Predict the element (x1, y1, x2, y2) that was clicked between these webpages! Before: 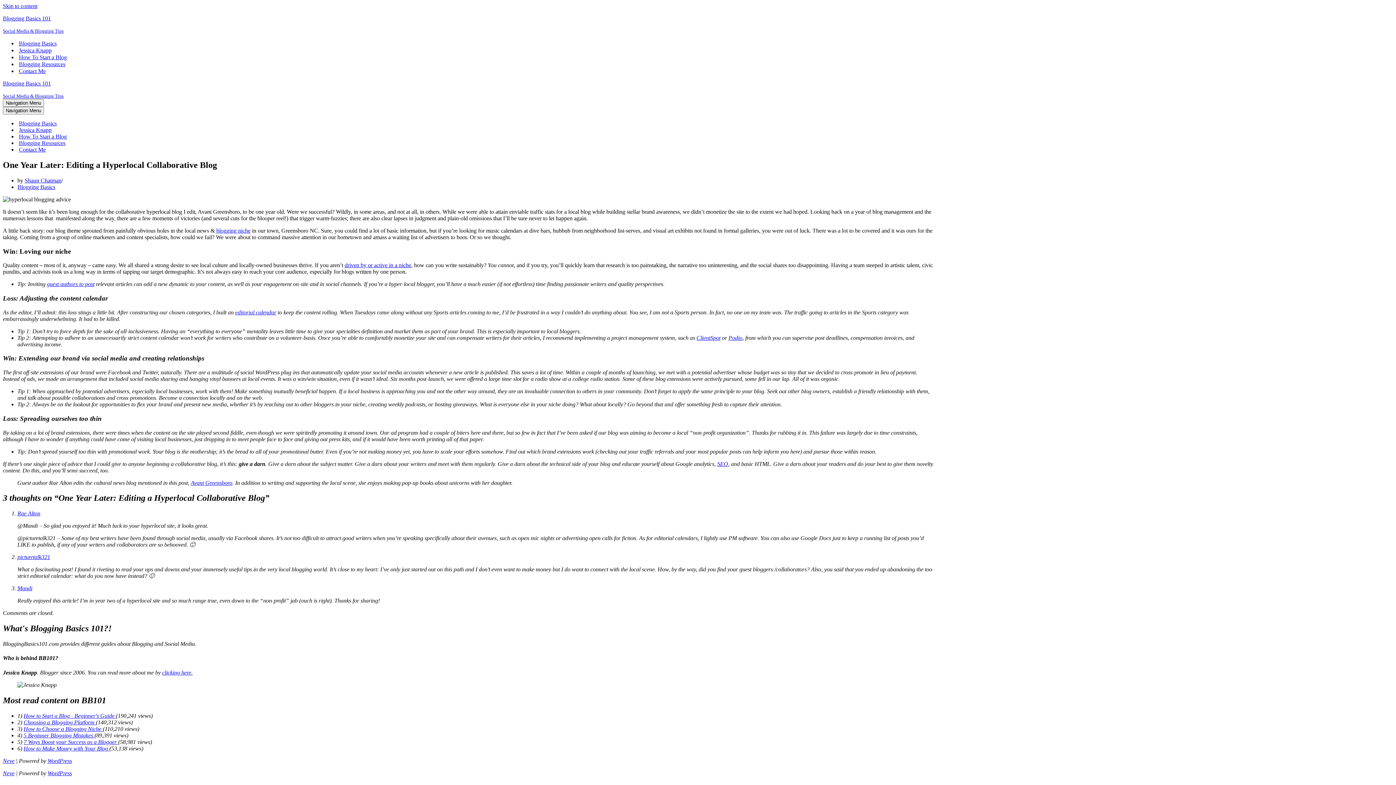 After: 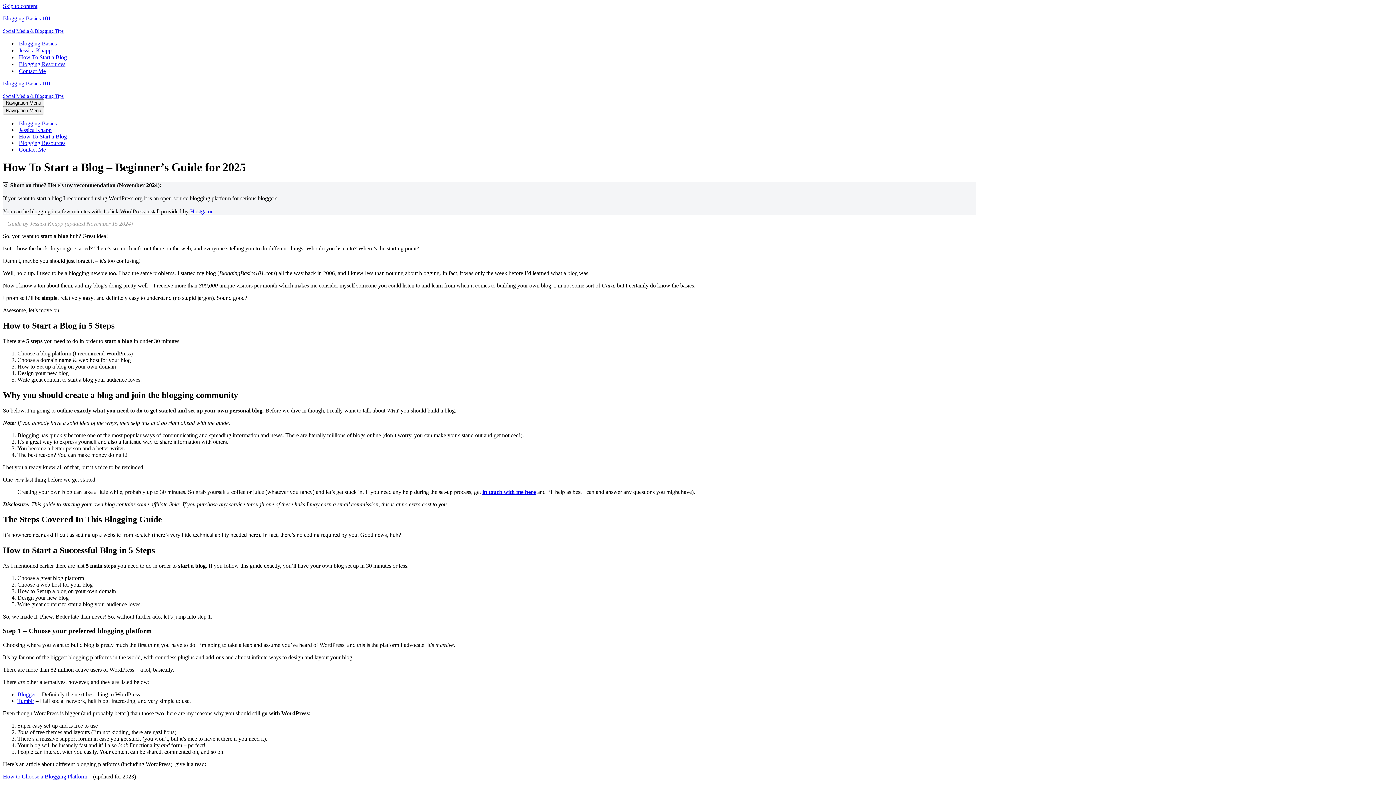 Action: bbox: (23, 712, 116, 719) label: How to Start a Blog - Beginner's Guide 